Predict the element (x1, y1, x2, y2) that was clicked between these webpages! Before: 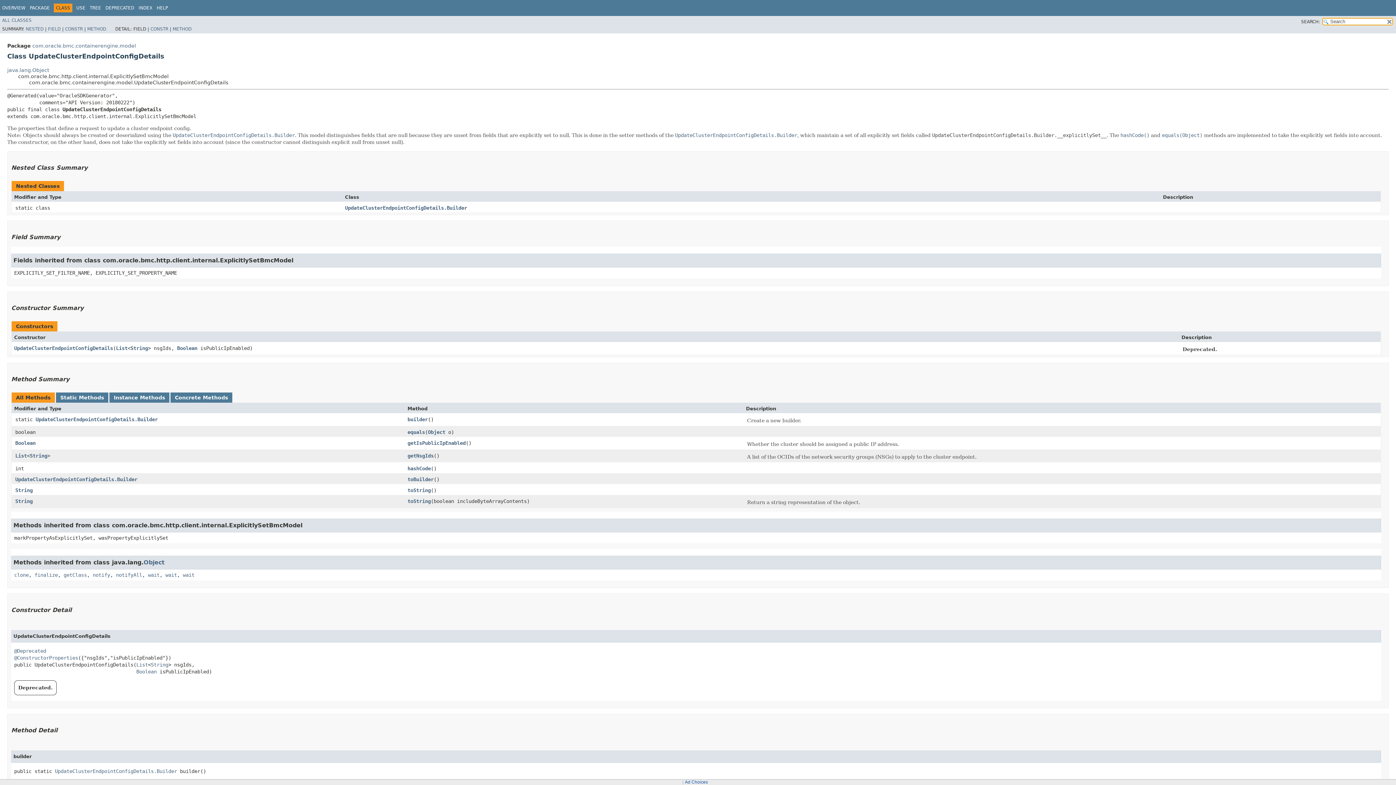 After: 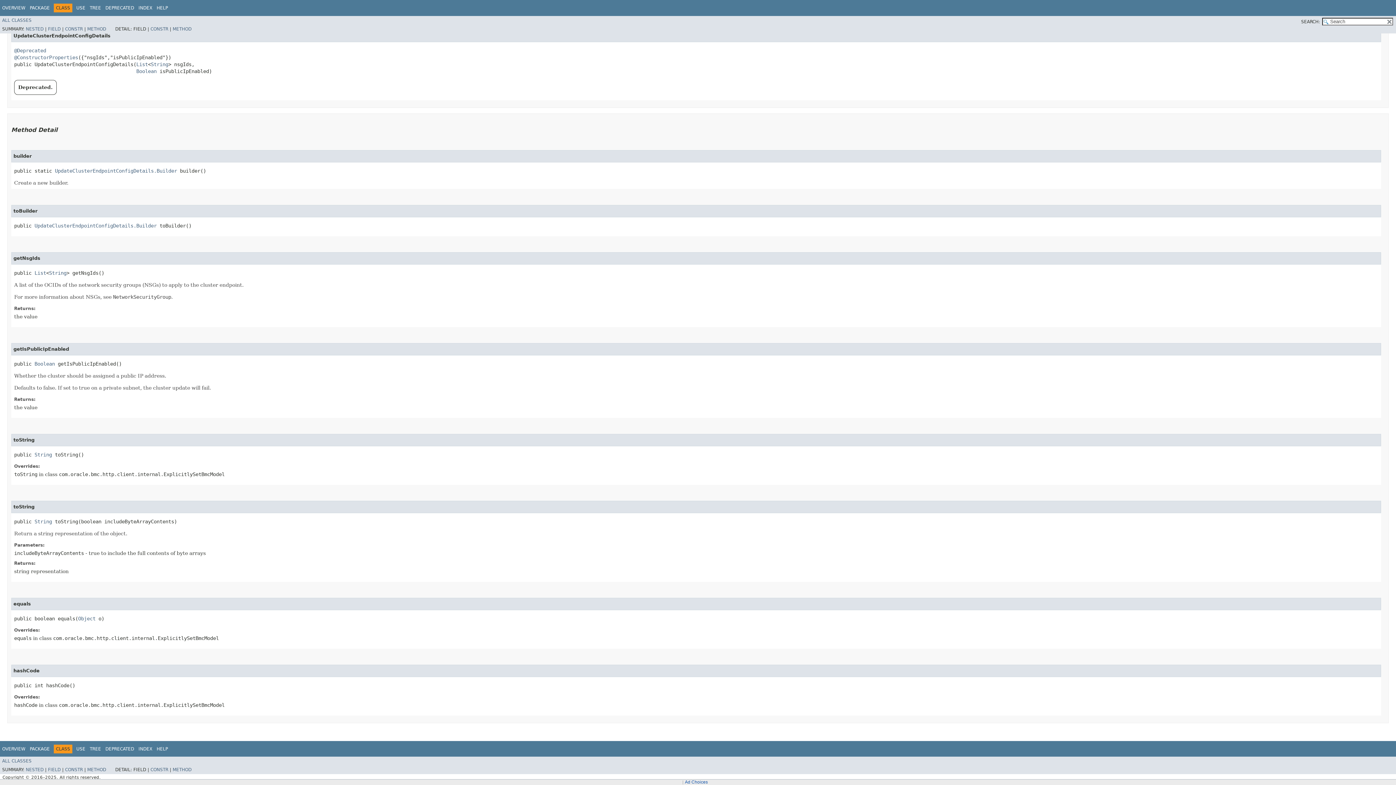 Action: bbox: (407, 465, 430, 471) label: hashCode